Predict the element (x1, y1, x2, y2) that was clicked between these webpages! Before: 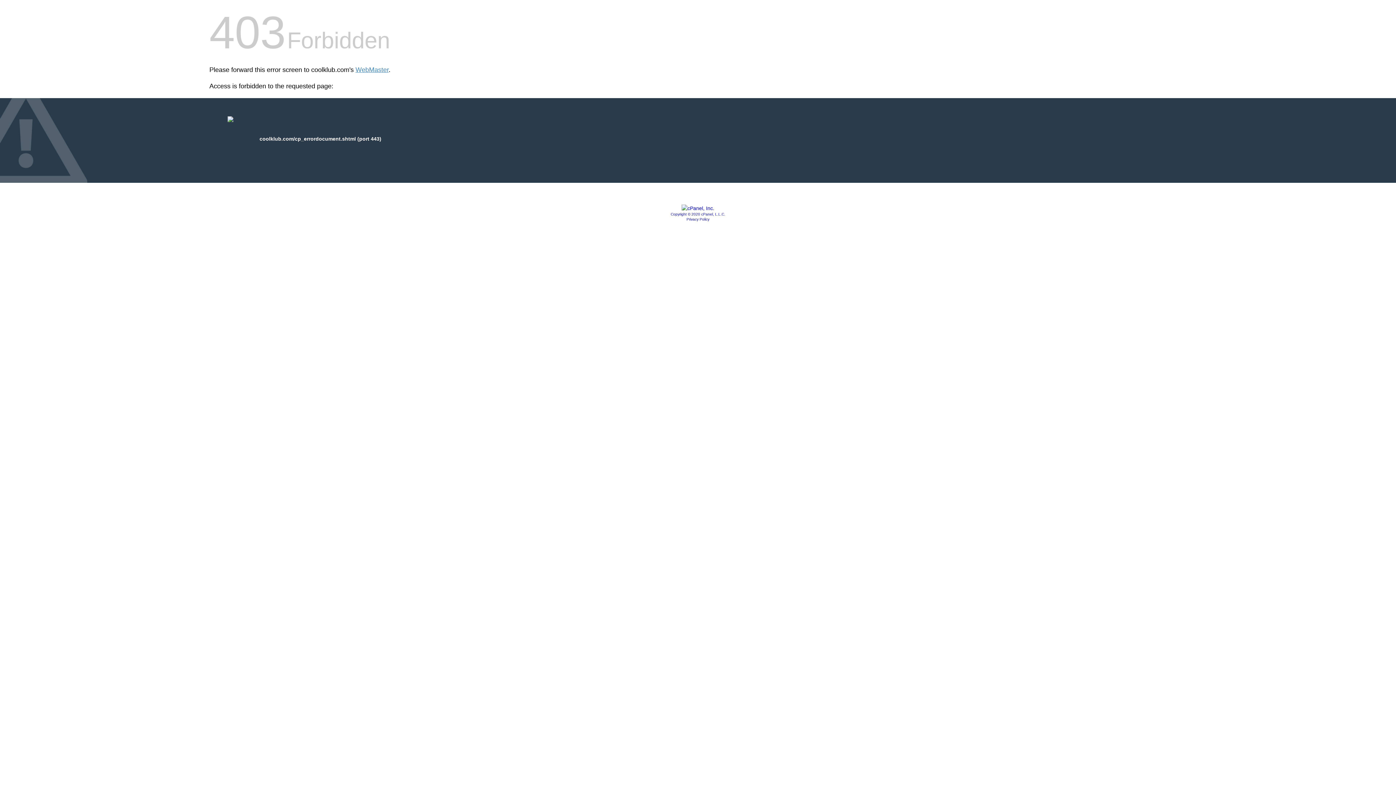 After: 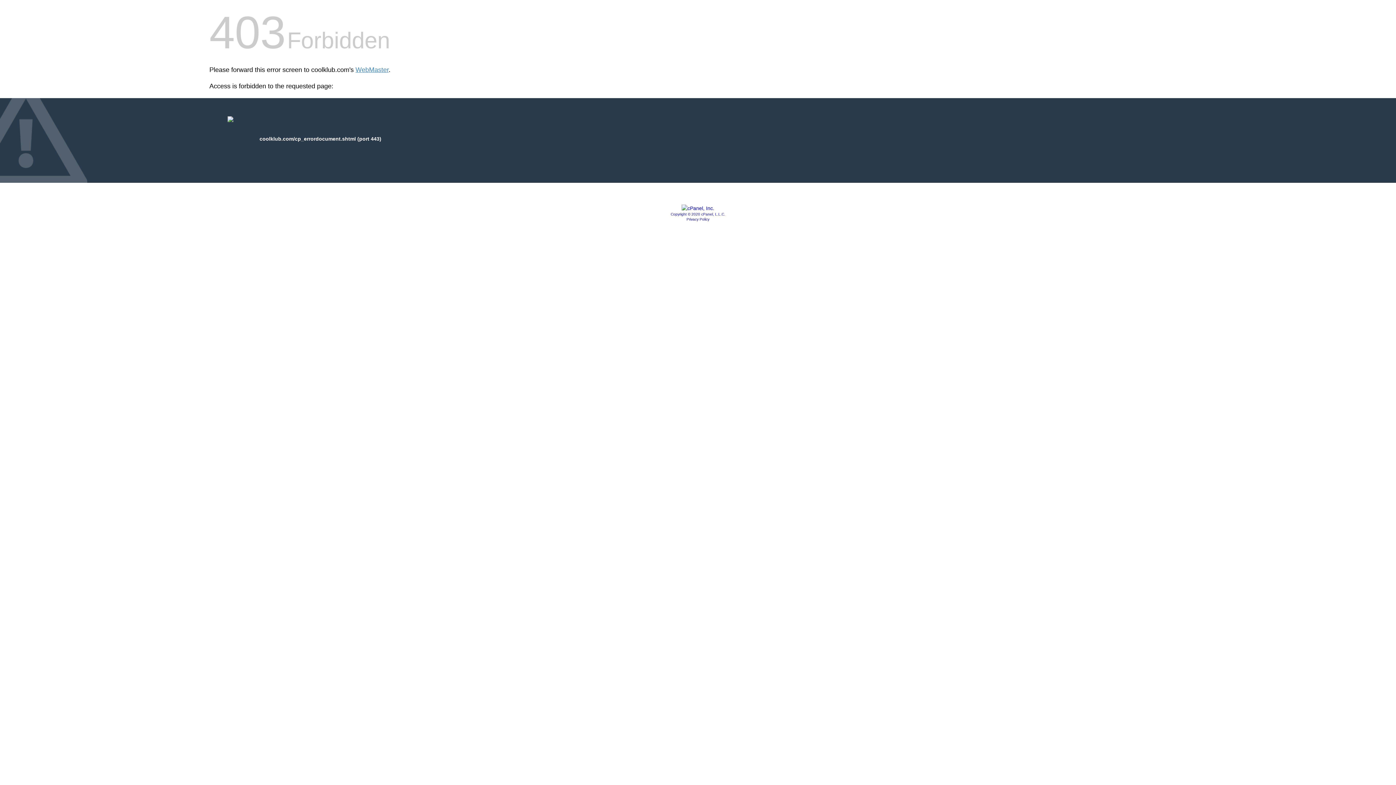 Action: bbox: (670, 212, 725, 216) label: Copyright © 2020 cPanel, L.L.C.